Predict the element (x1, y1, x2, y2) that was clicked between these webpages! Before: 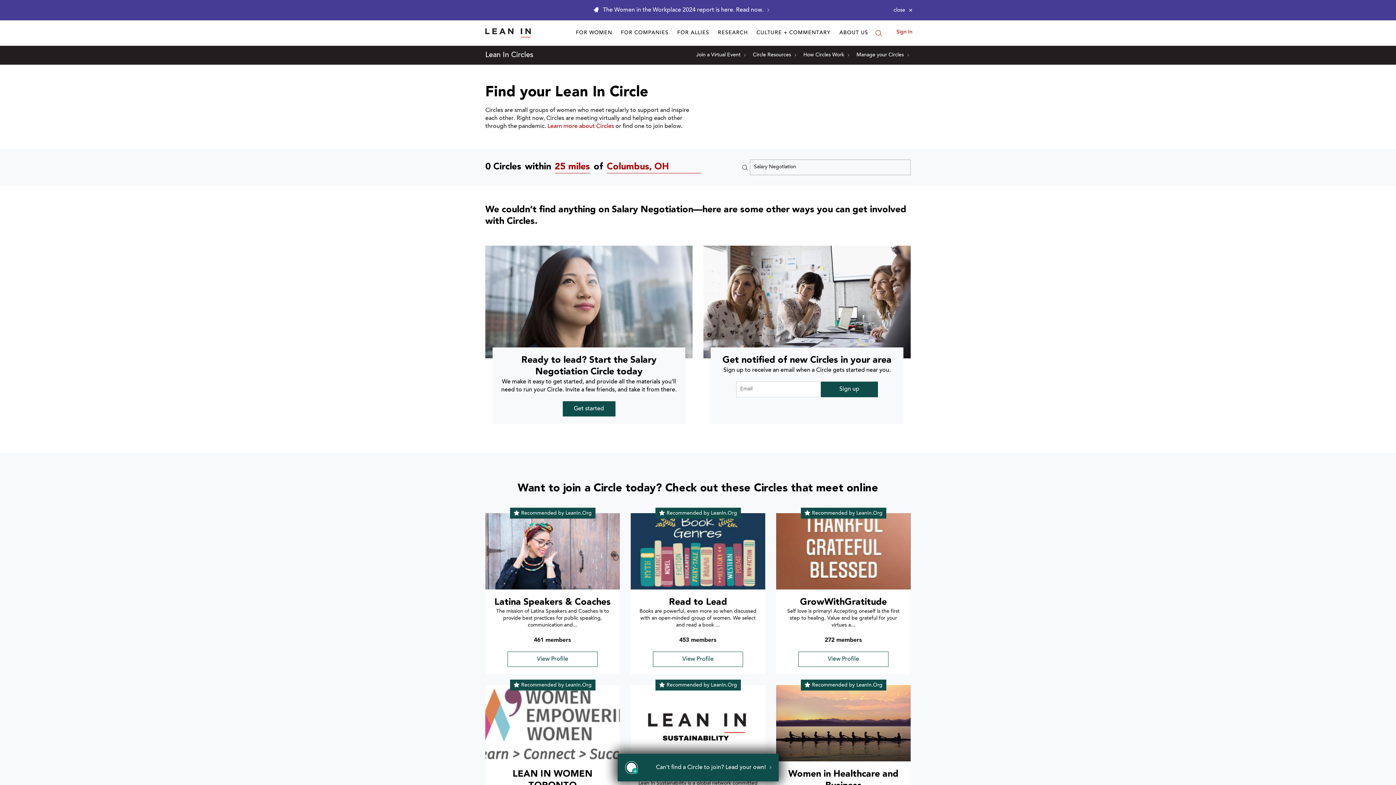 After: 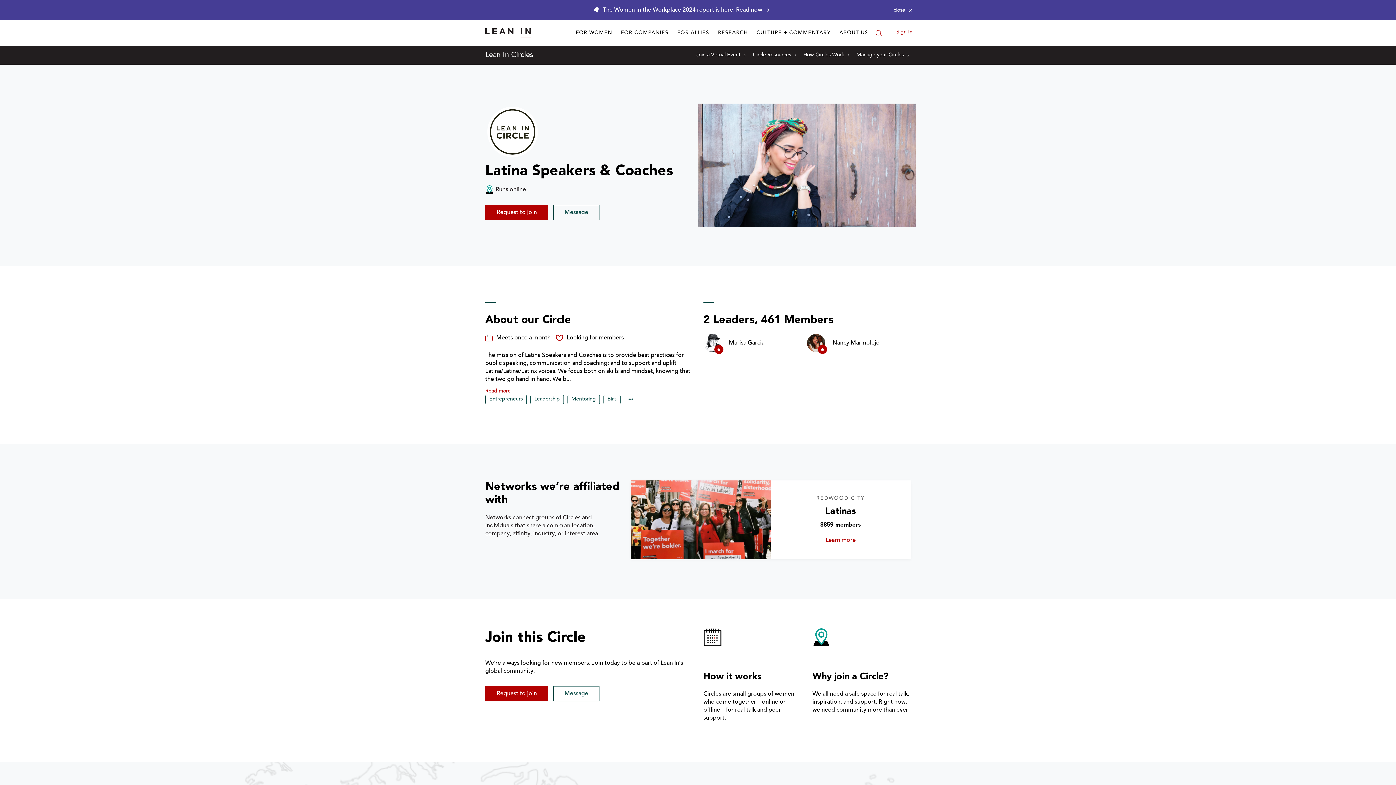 Action: label: View Profile bbox: (507, 651, 597, 667)